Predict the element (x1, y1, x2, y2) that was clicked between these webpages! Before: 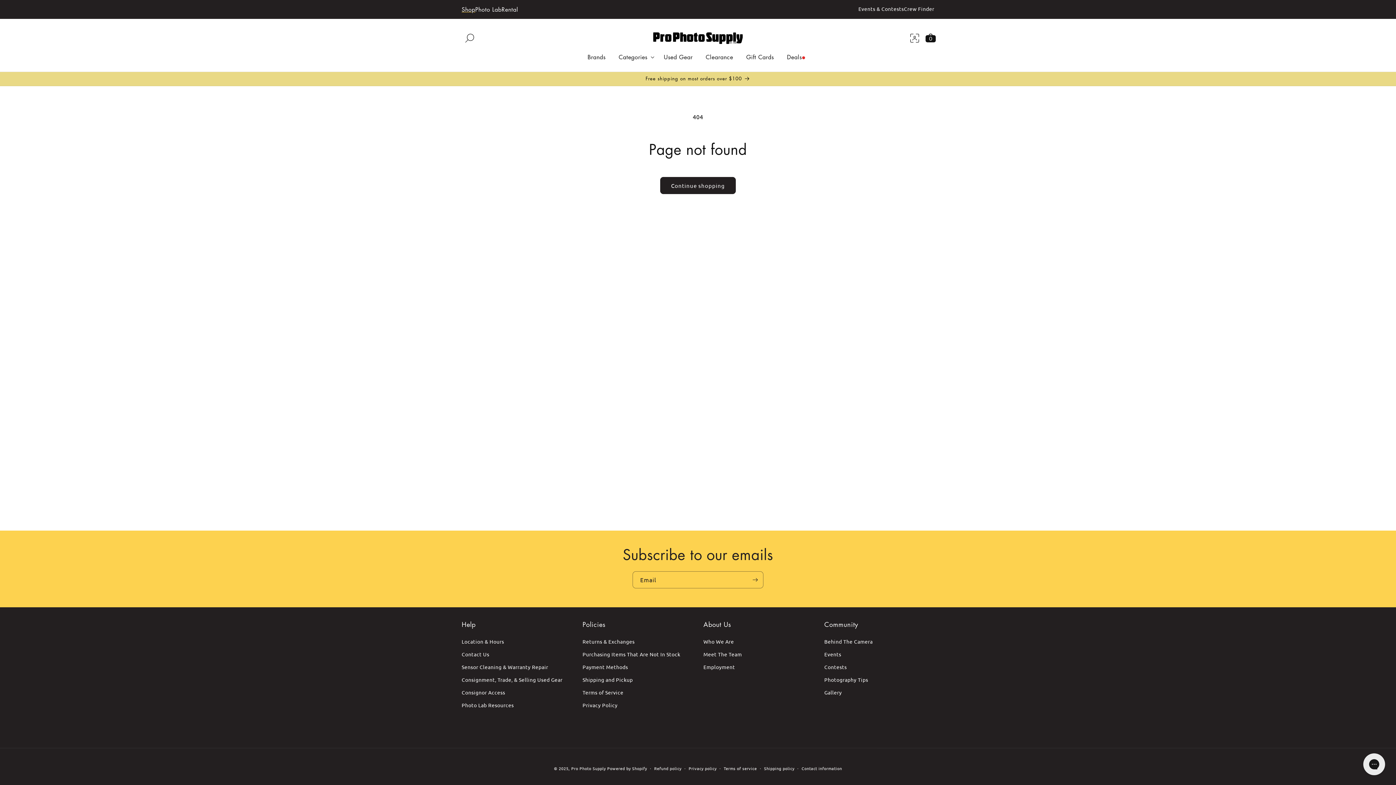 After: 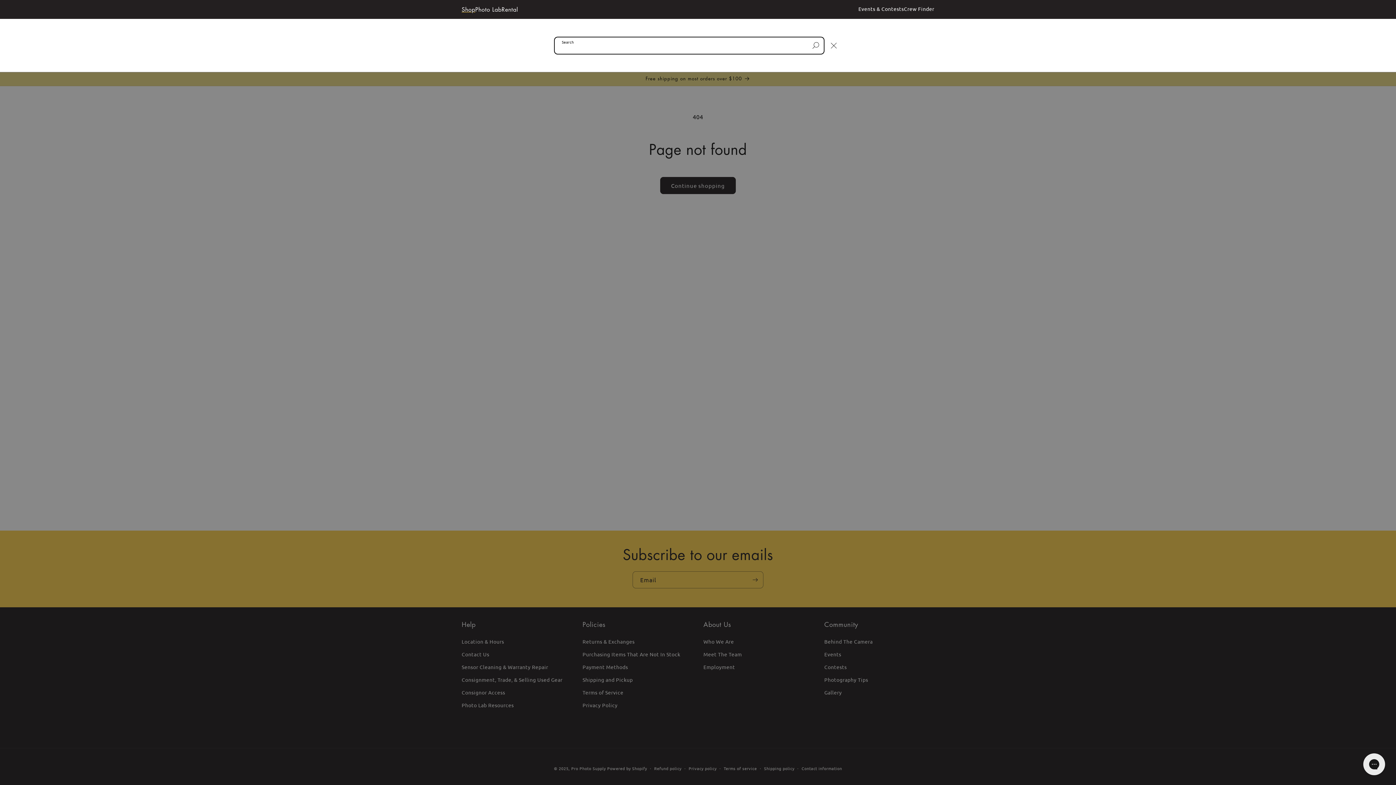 Action: bbox: (461, 30, 477, 46) label: Search